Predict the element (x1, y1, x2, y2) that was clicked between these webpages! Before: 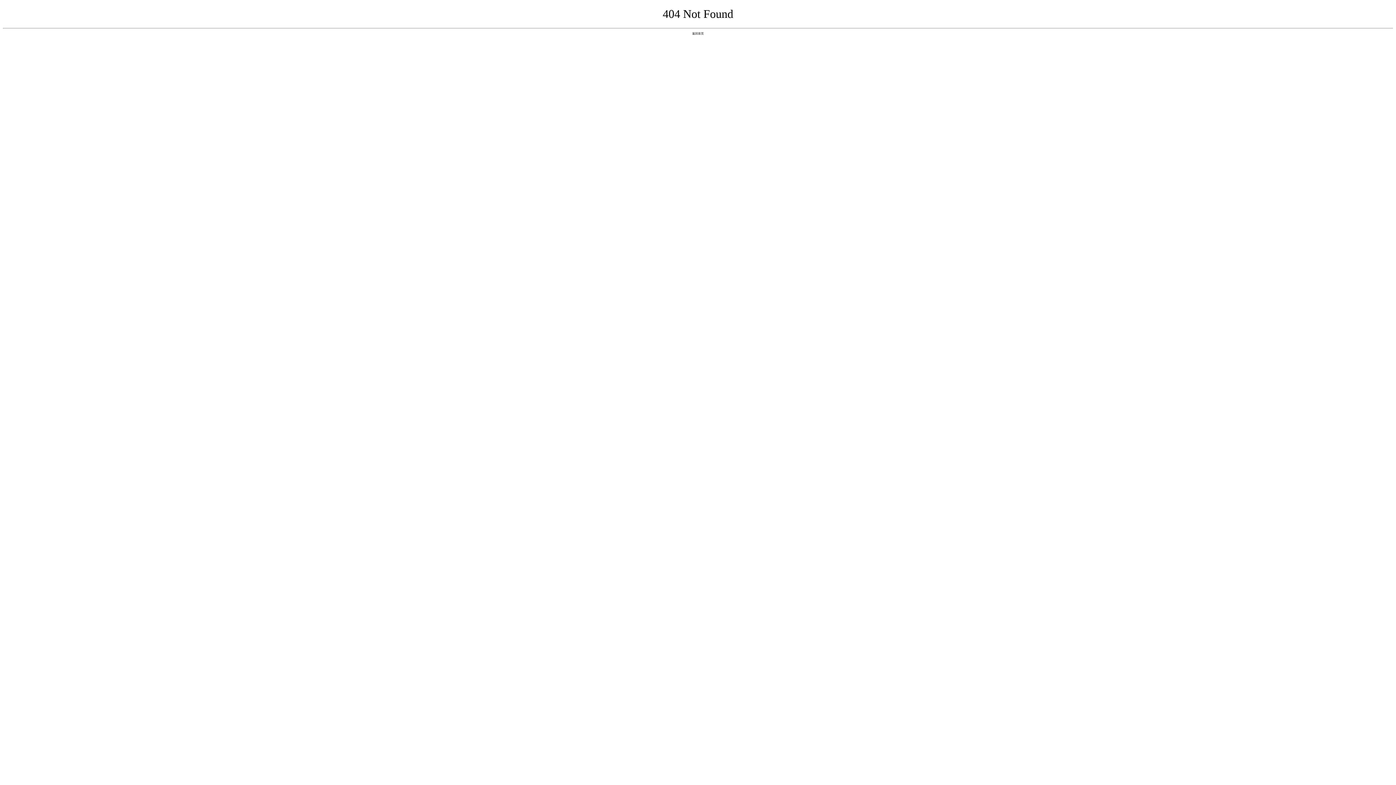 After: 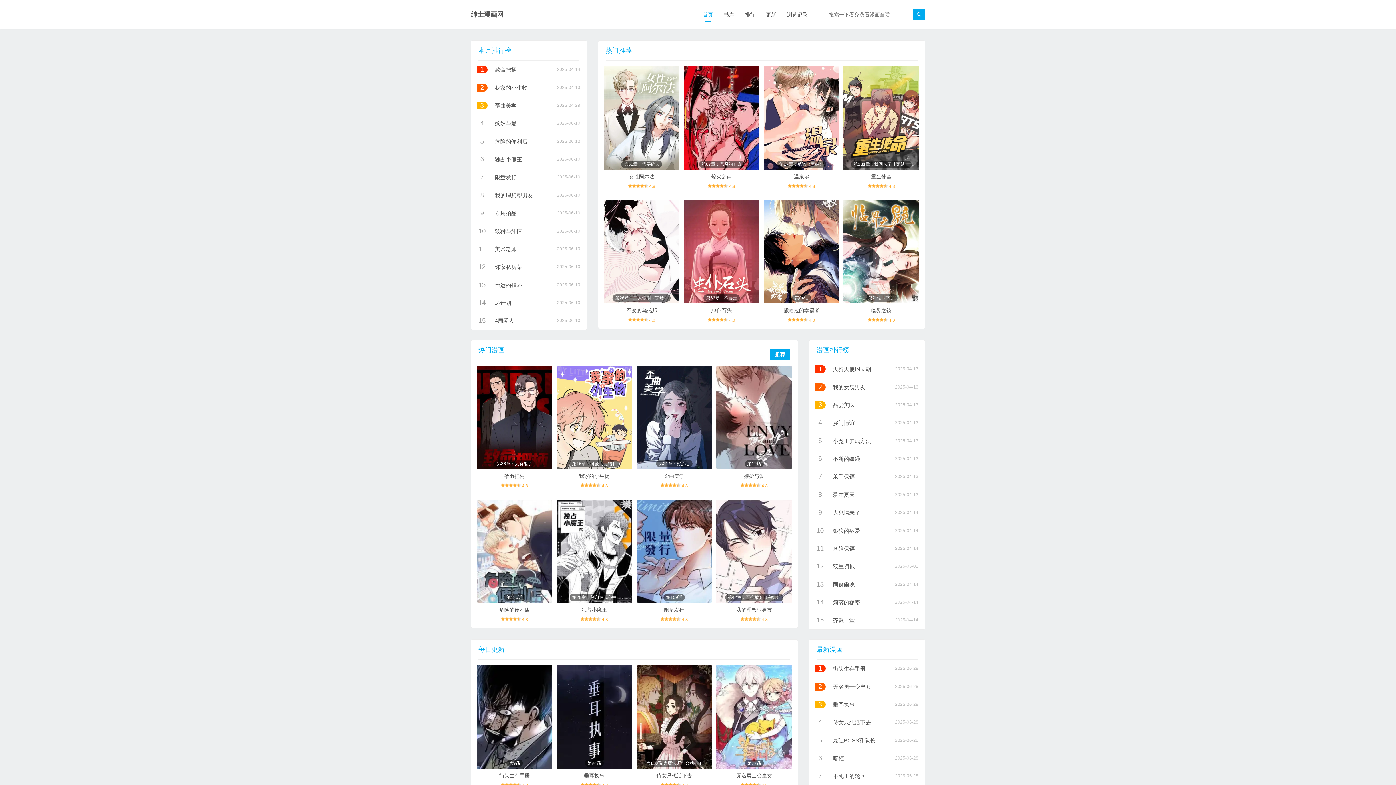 Action: label: 返回首页 bbox: (692, 31, 704, 35)